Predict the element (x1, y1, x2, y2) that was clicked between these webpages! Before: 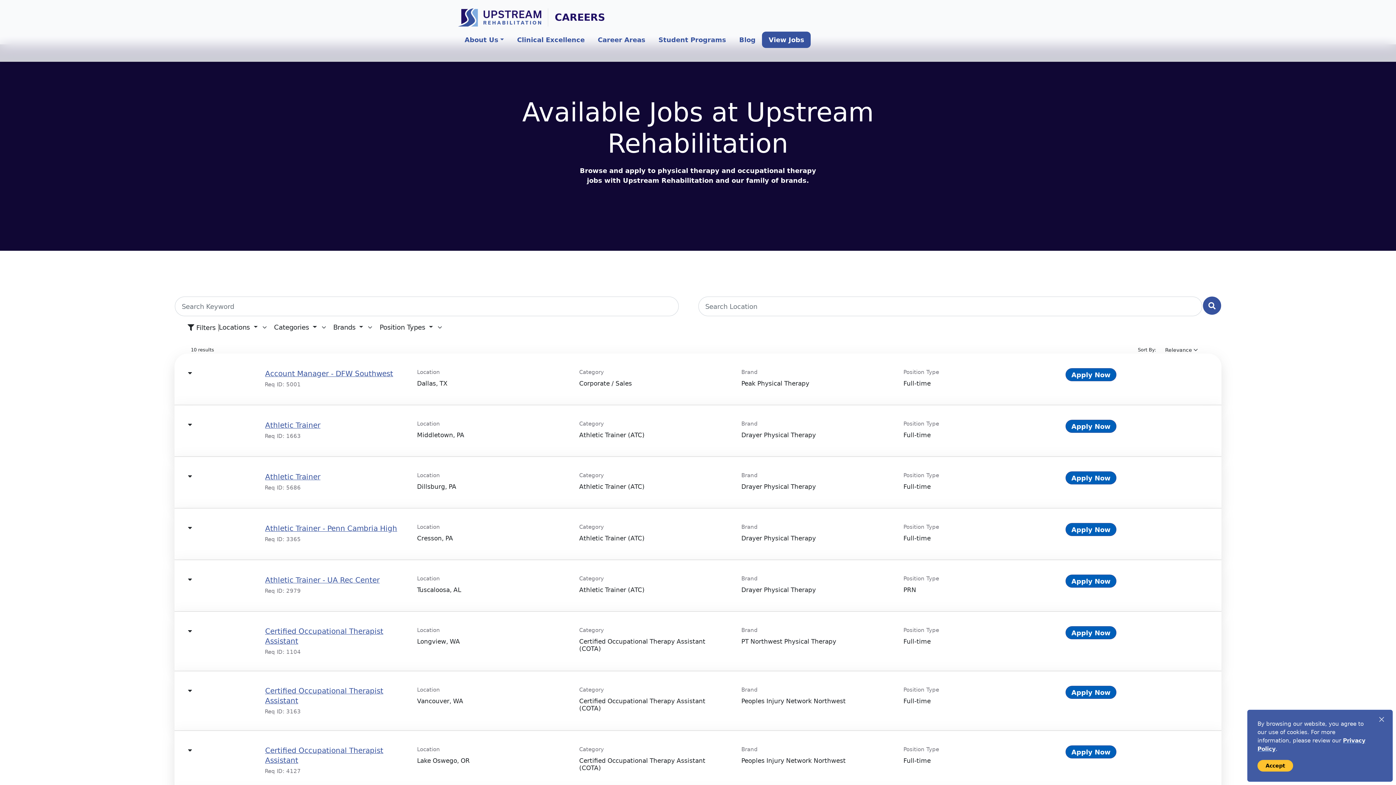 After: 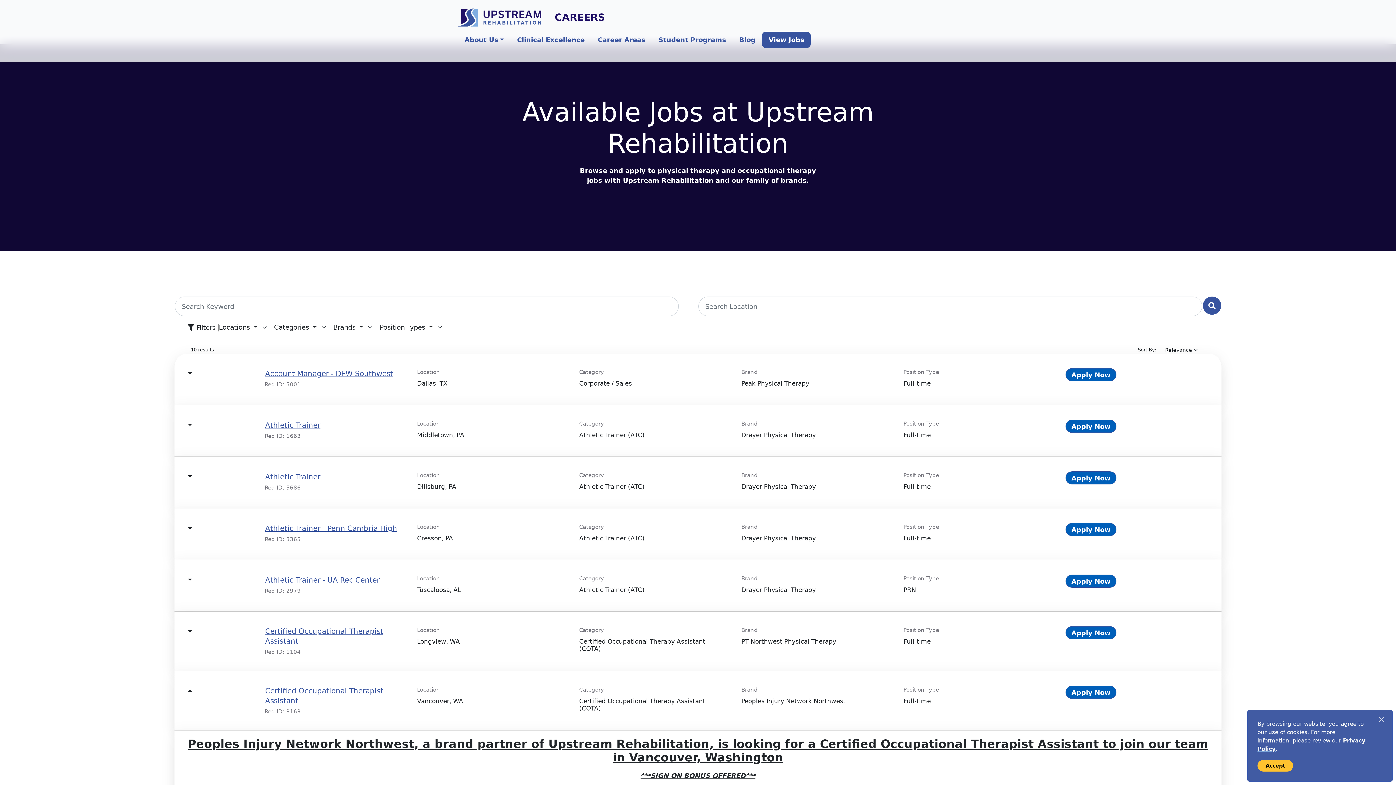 Action: label: Certified Occupational Therapist Assistant bbox: (264, 686, 407, 706)